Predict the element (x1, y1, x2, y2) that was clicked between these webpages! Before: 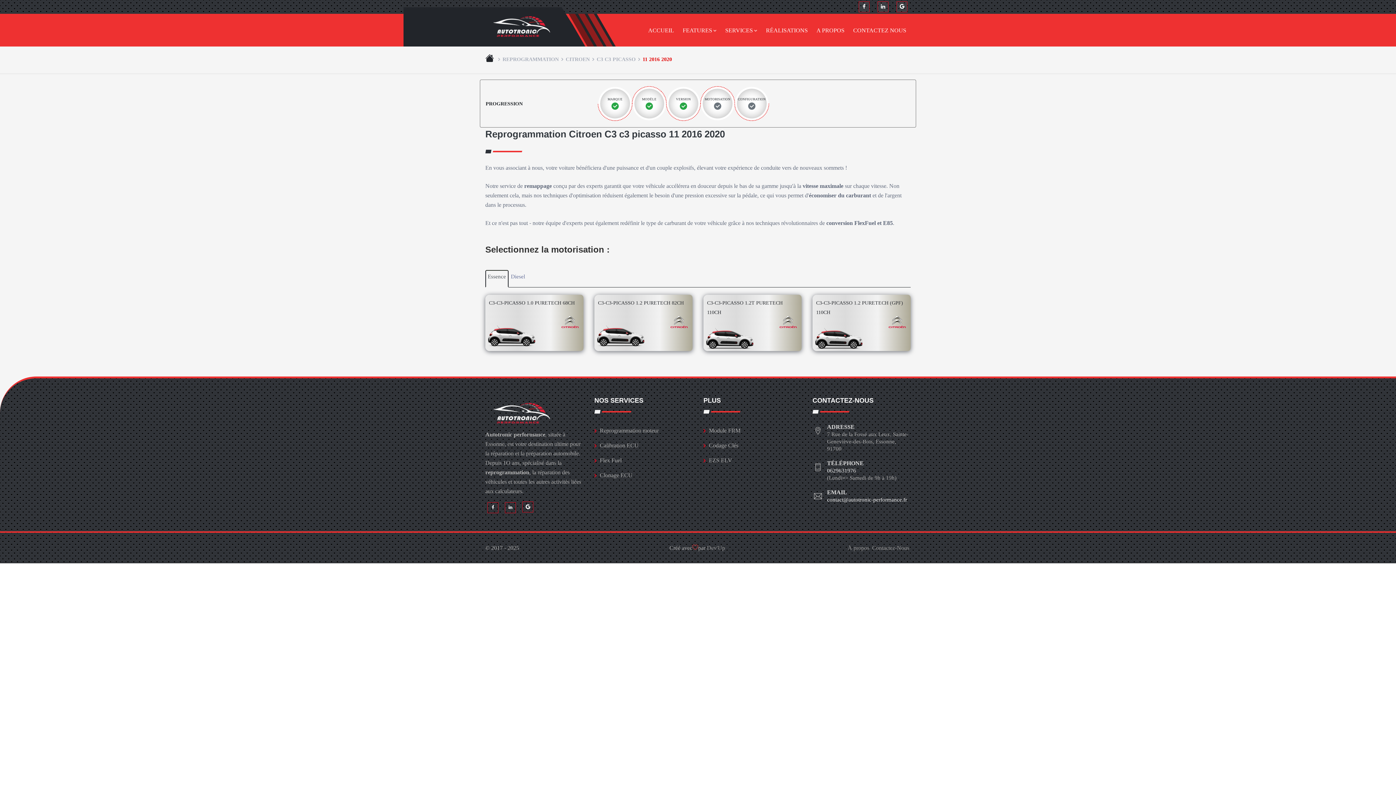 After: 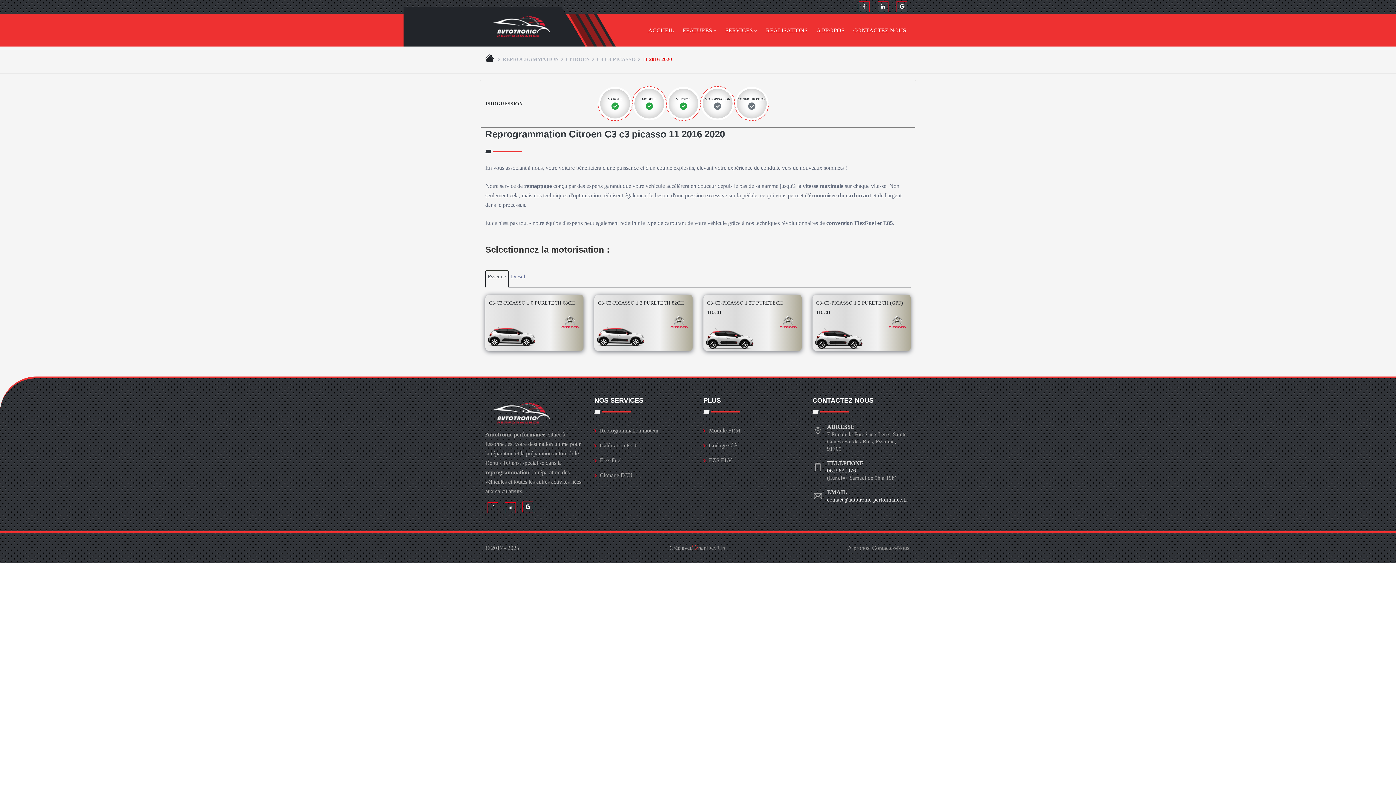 Action: bbox: (858, 1, 869, 12)